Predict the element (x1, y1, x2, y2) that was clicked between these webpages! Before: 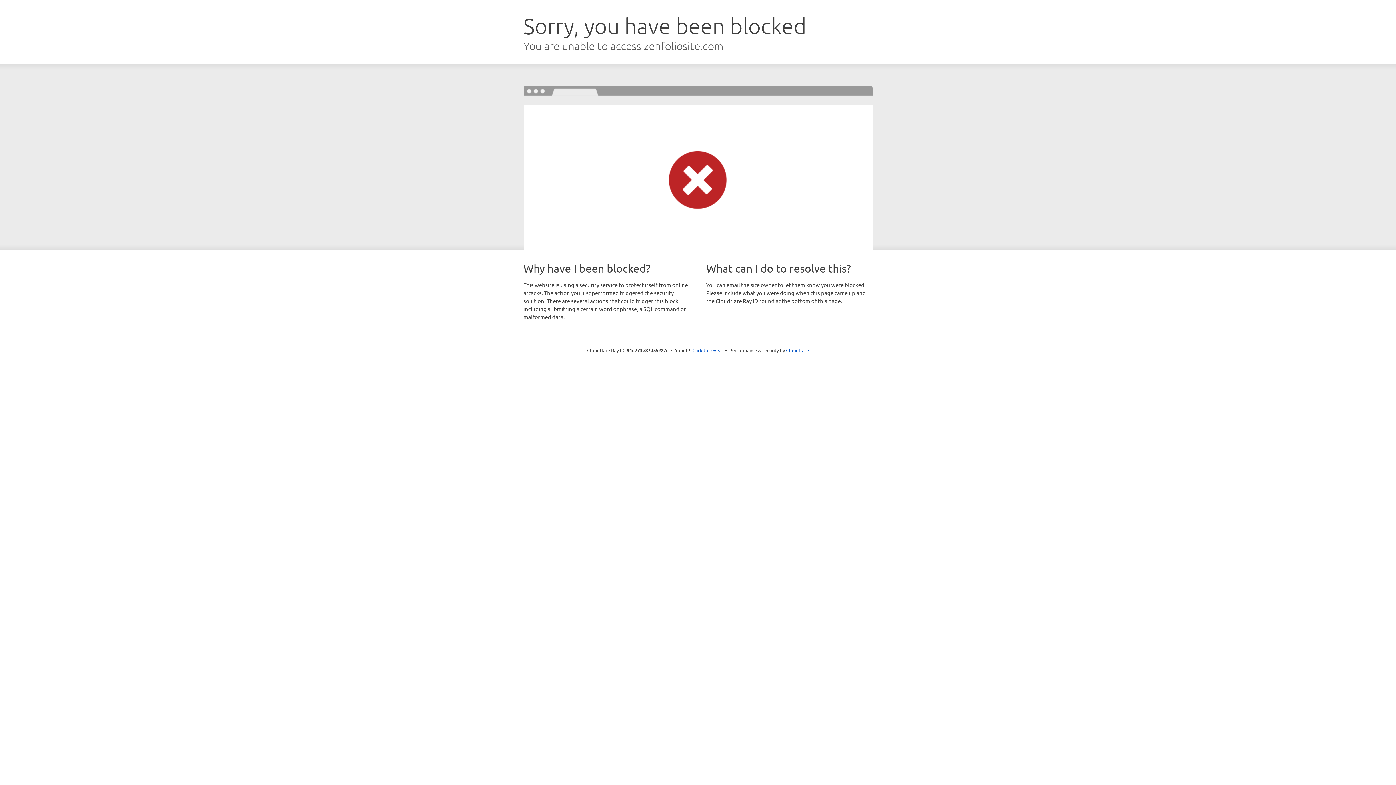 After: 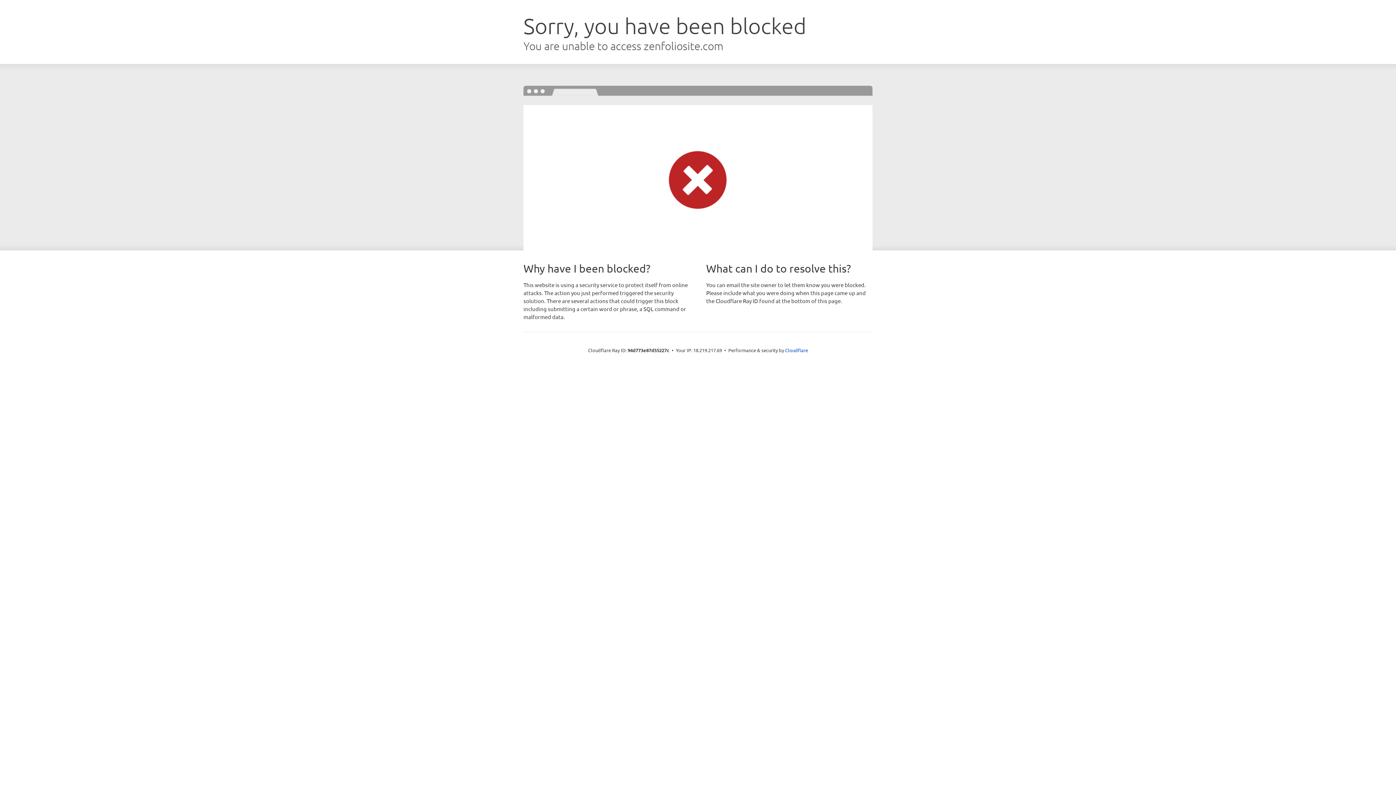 Action: label: Click to reveal bbox: (692, 346, 723, 353)